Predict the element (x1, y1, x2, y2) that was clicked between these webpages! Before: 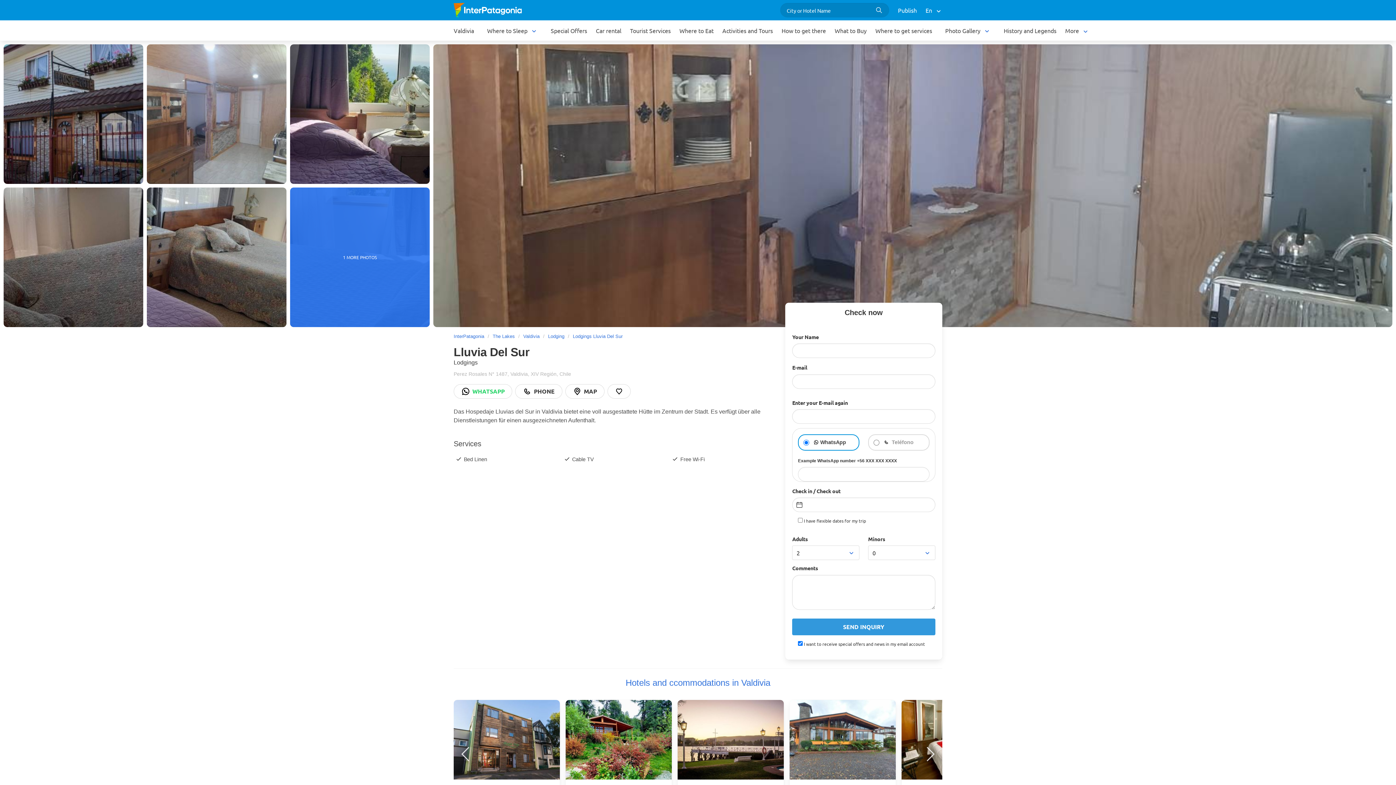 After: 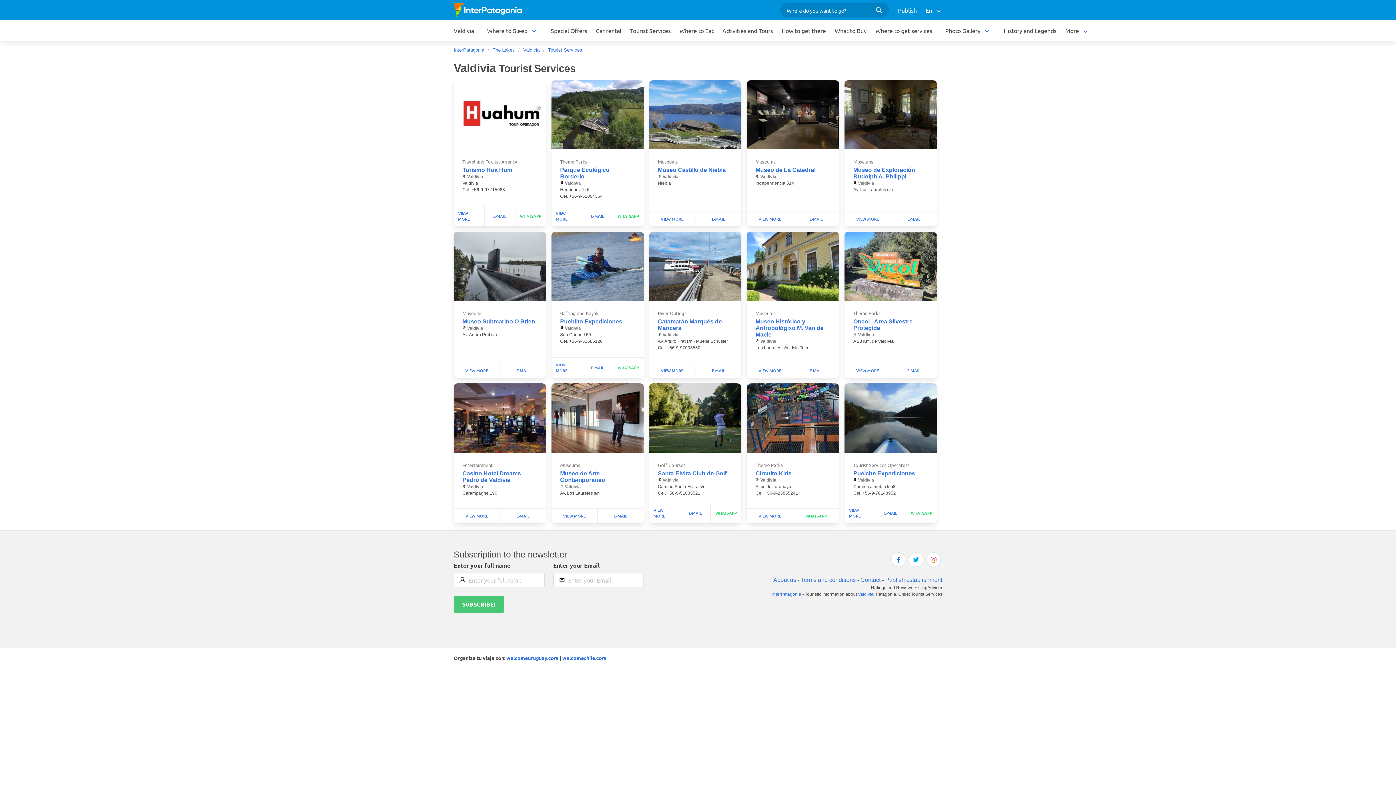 Action: bbox: (625, 20, 675, 40) label: Tourist Services